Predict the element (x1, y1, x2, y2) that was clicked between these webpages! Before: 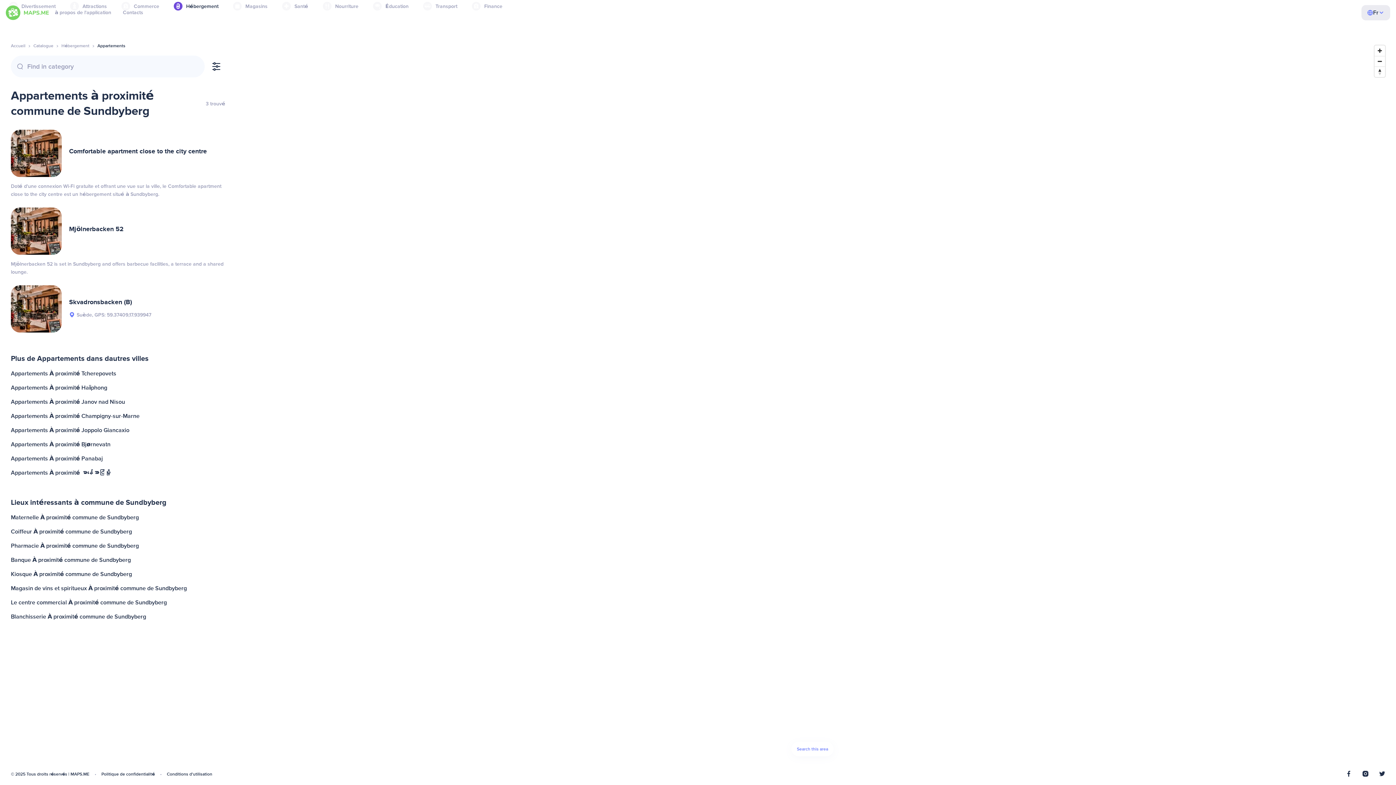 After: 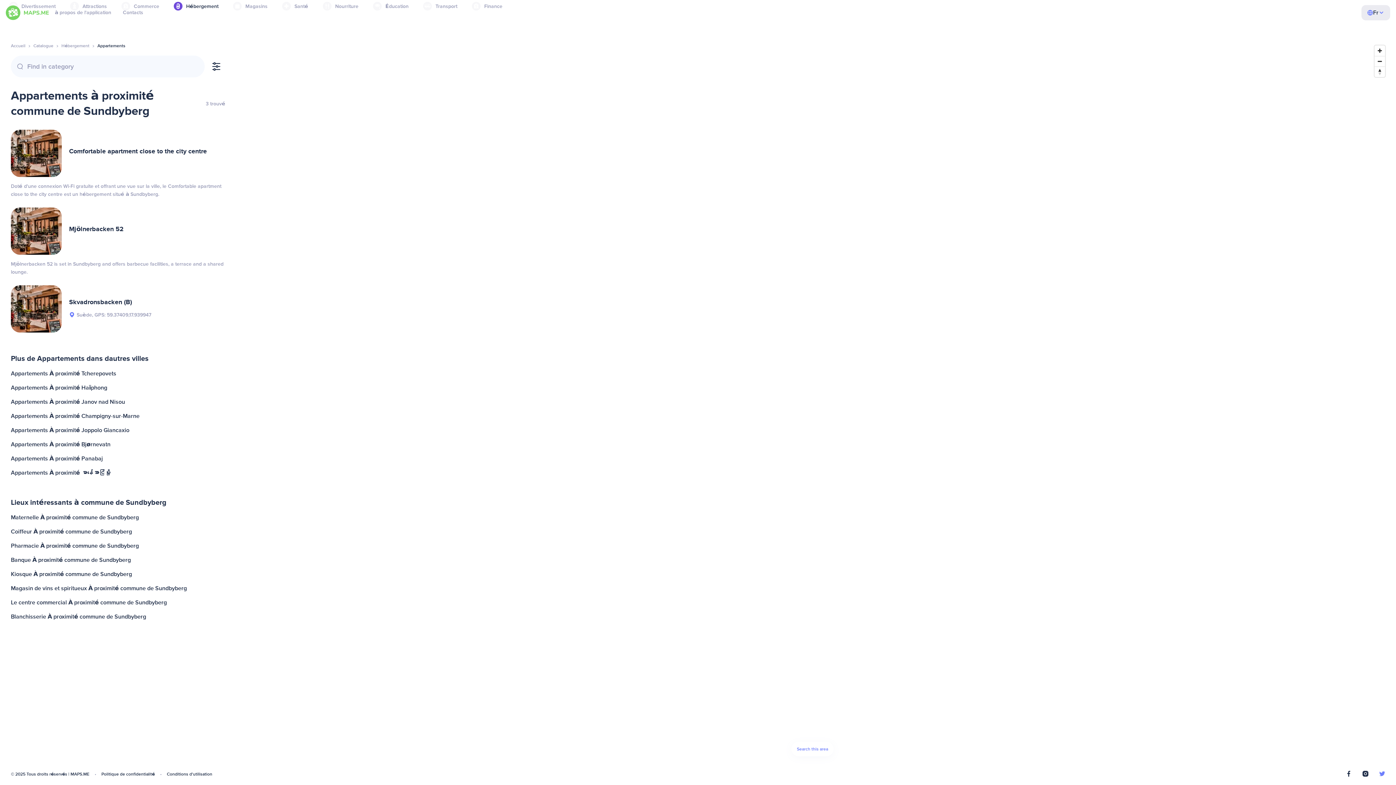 Action: bbox: (1379, 771, 1385, 778)